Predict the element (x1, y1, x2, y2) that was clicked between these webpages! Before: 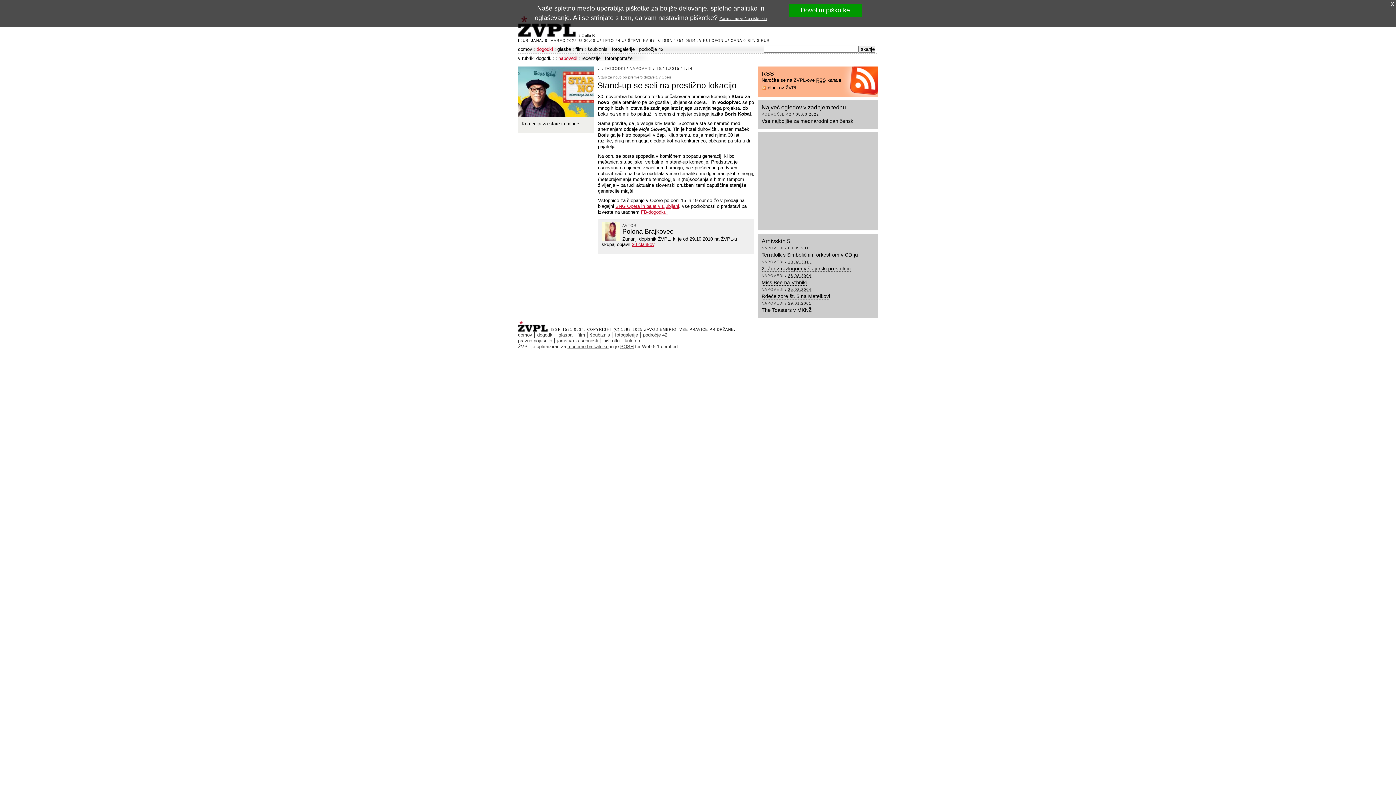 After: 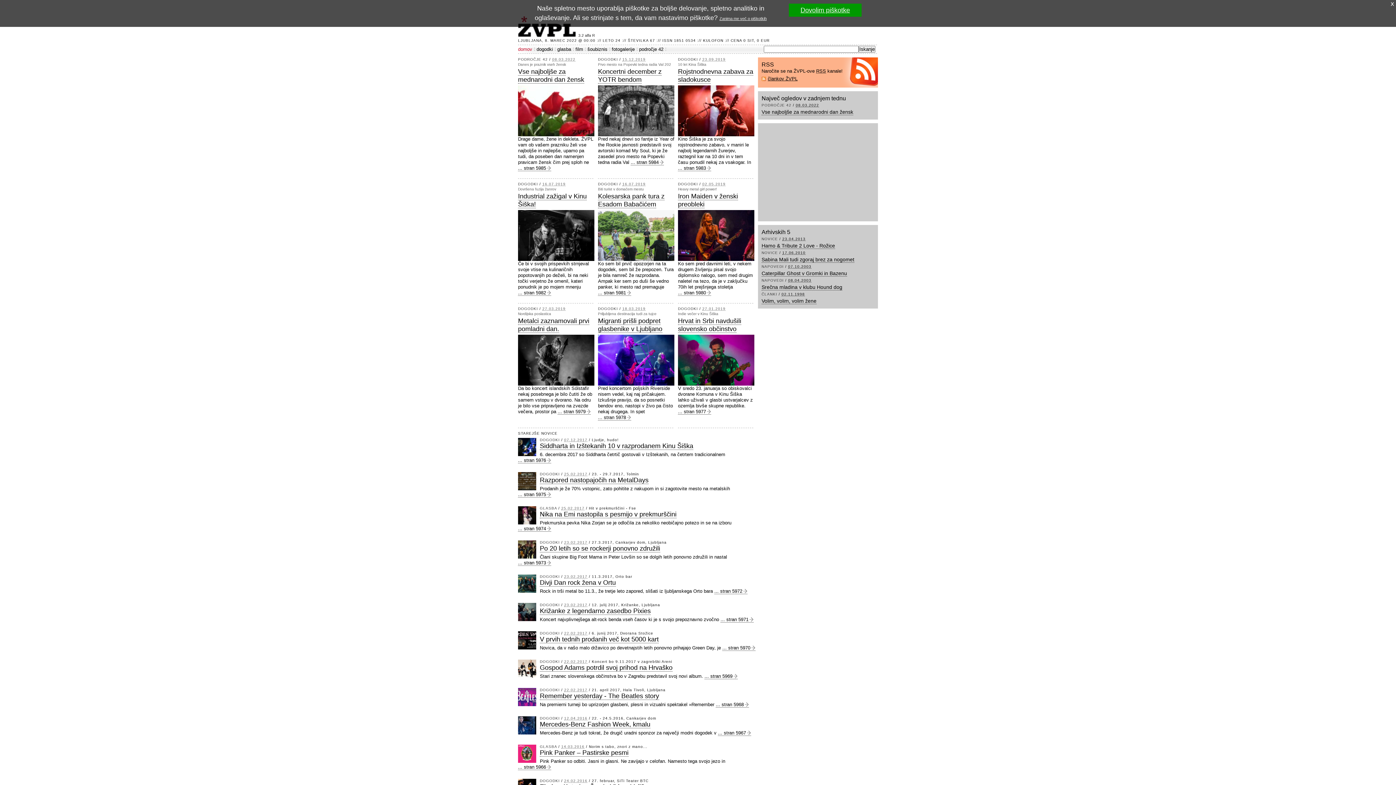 Action: bbox: (518, 321, 550, 327) label: ŽVPL